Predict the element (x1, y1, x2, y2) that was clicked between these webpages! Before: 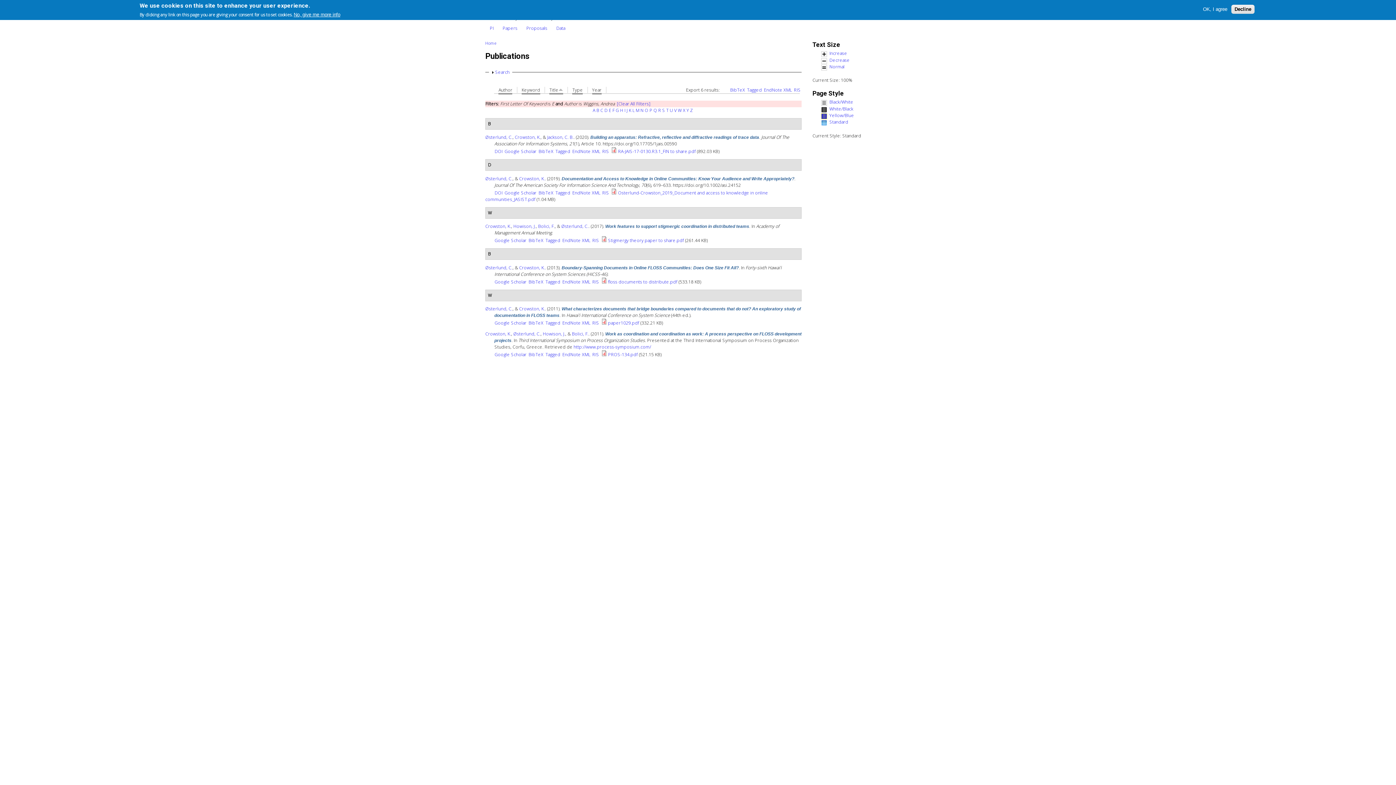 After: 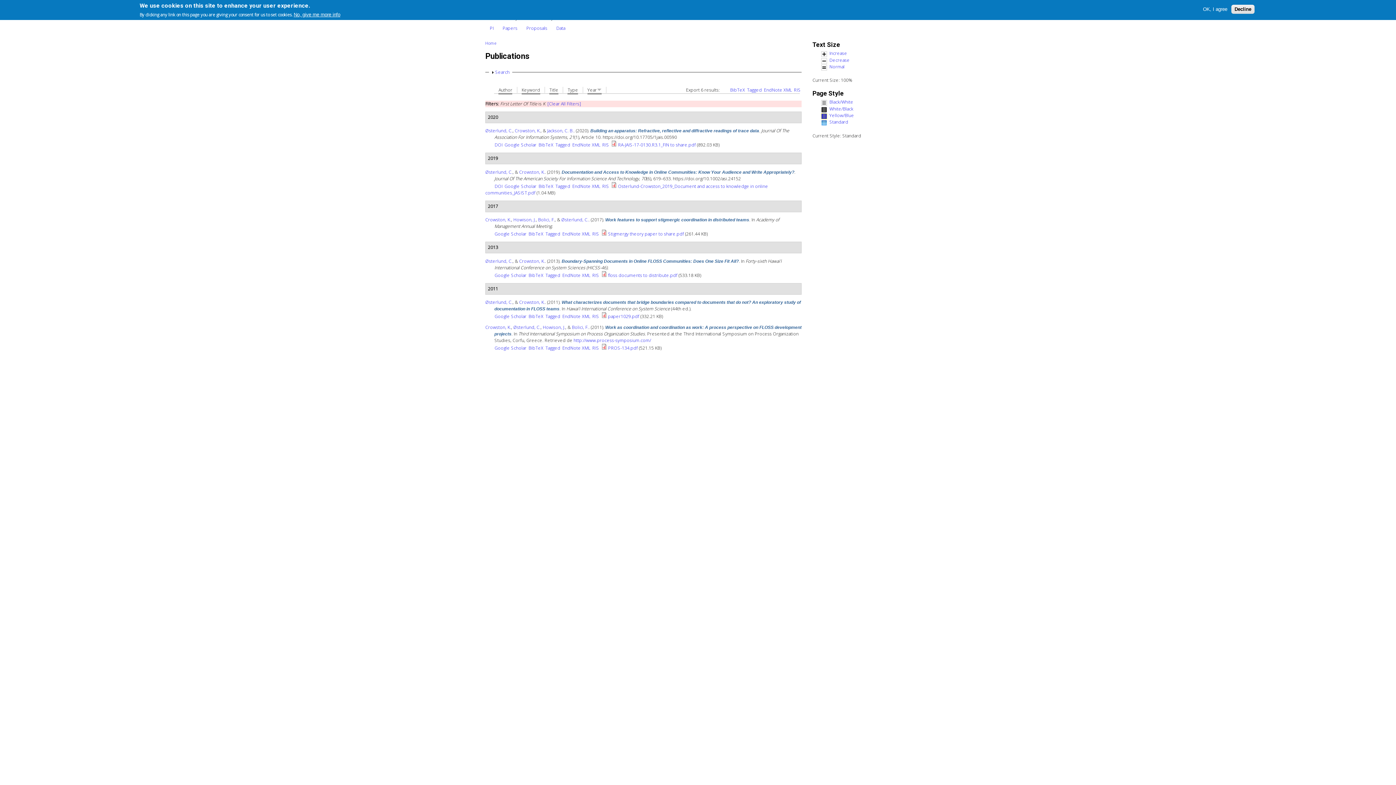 Action: bbox: (628, 107, 631, 113) label: K